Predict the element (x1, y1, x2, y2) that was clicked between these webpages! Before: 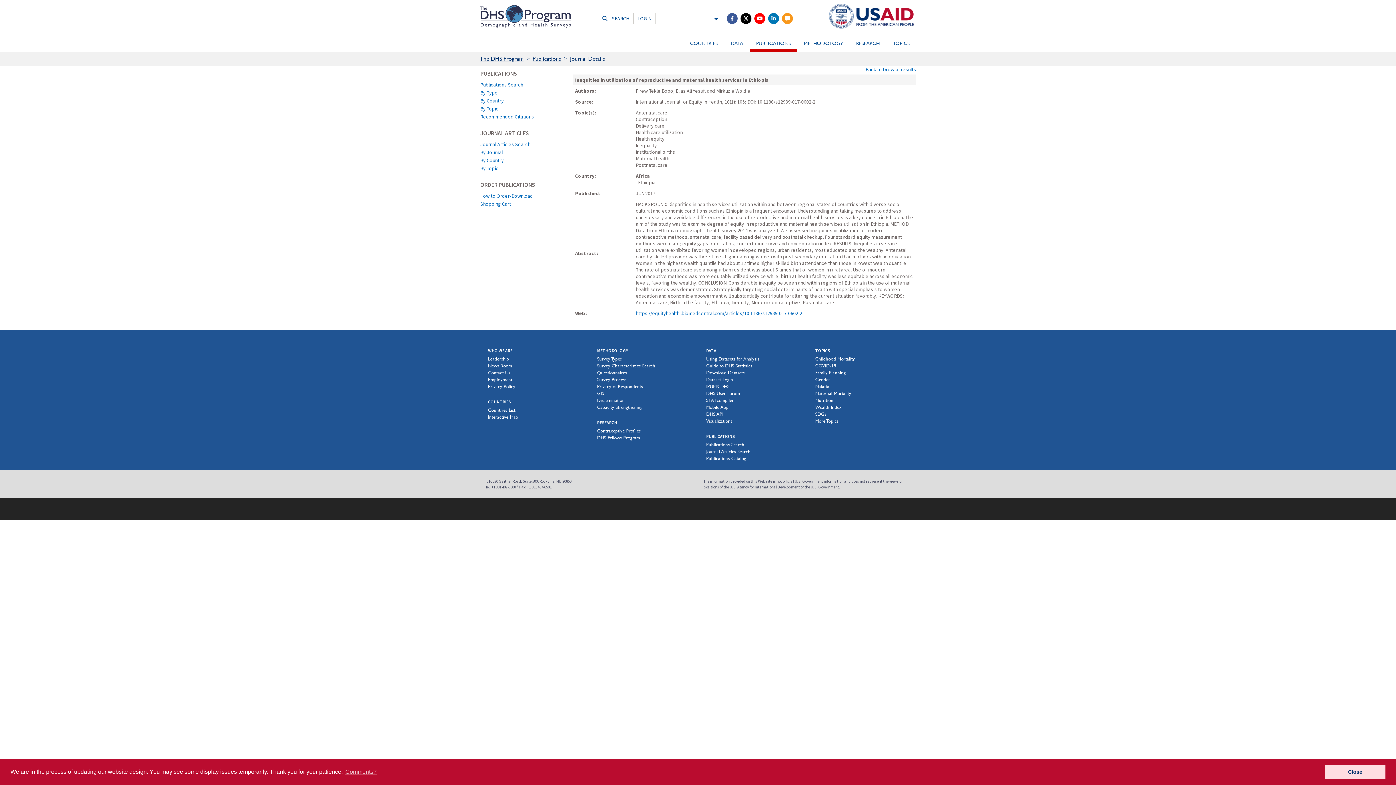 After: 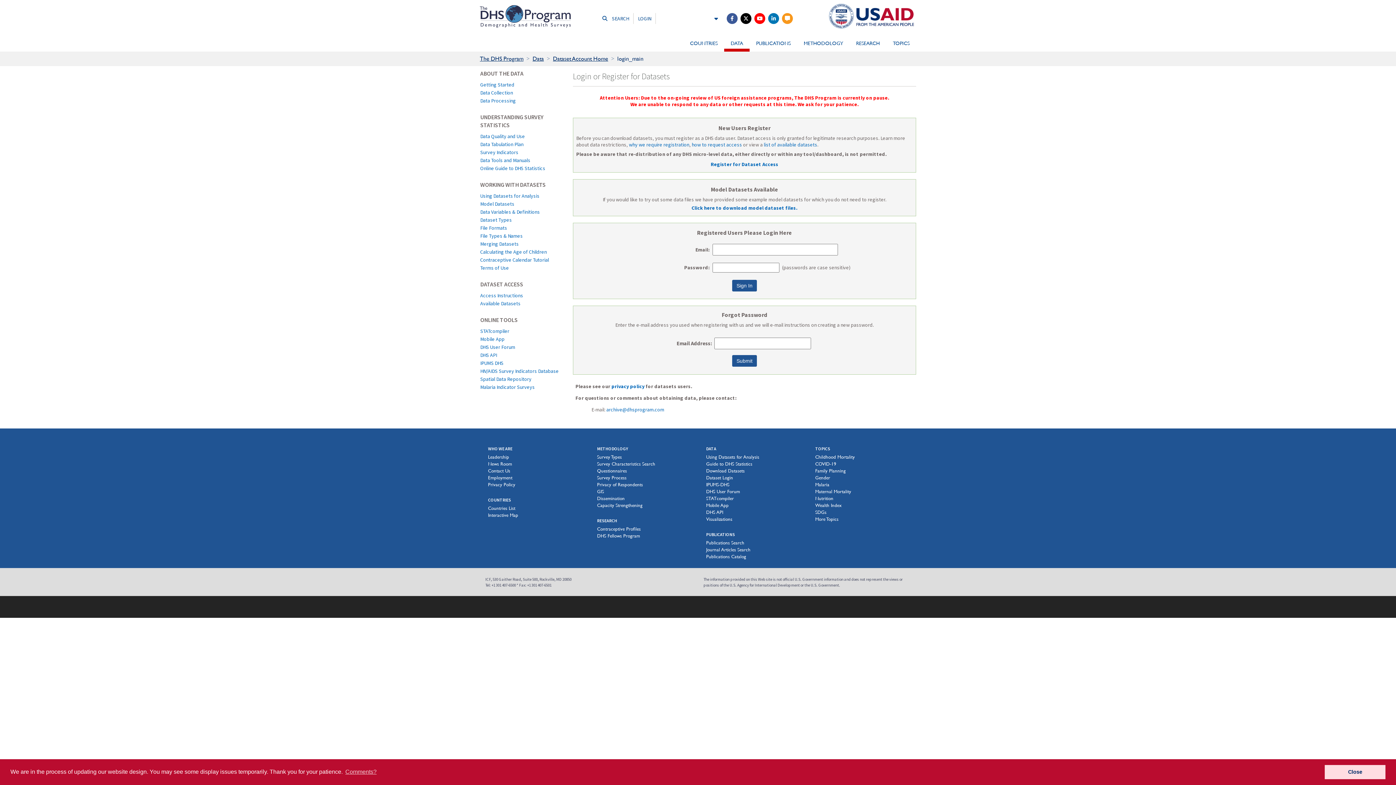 Action: bbox: (638, 14, 651, 22) label: LOGIN